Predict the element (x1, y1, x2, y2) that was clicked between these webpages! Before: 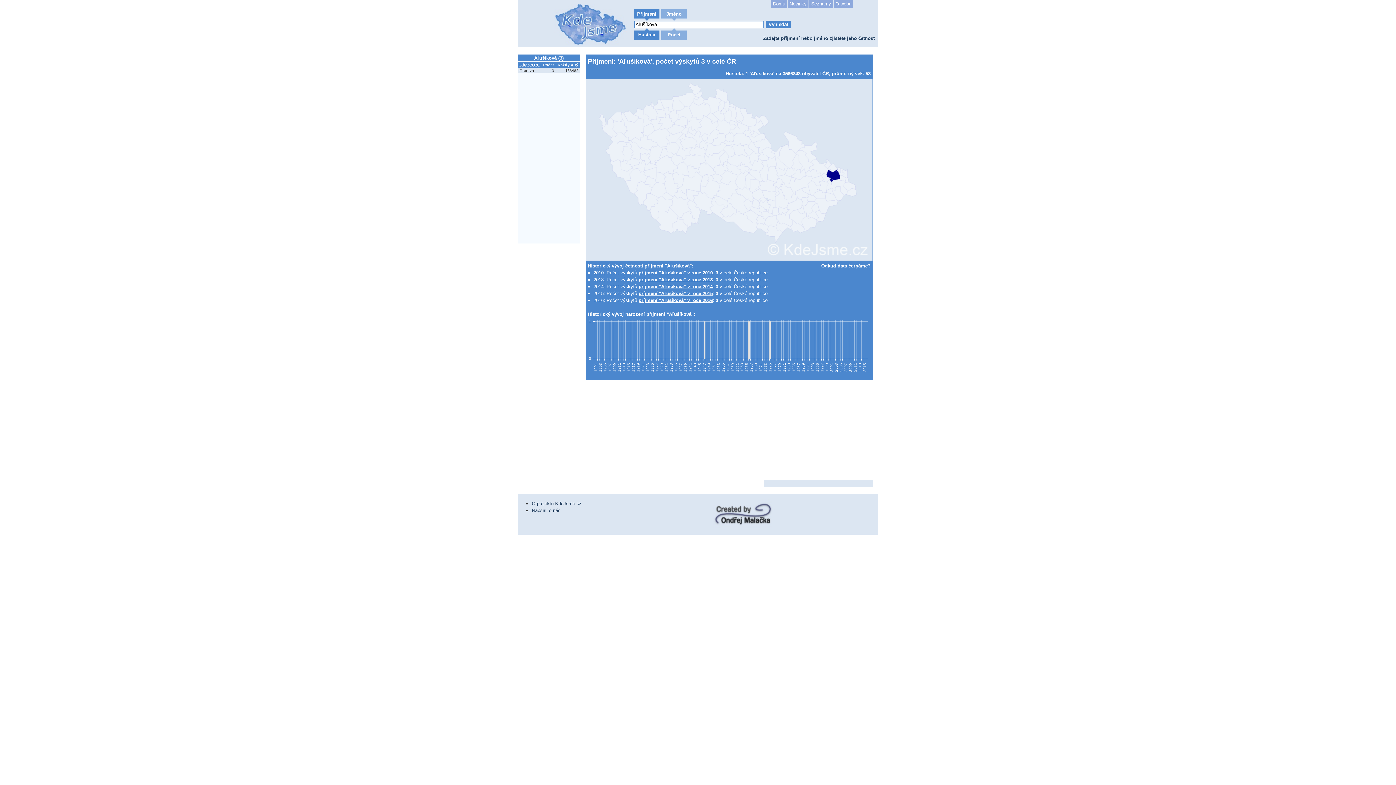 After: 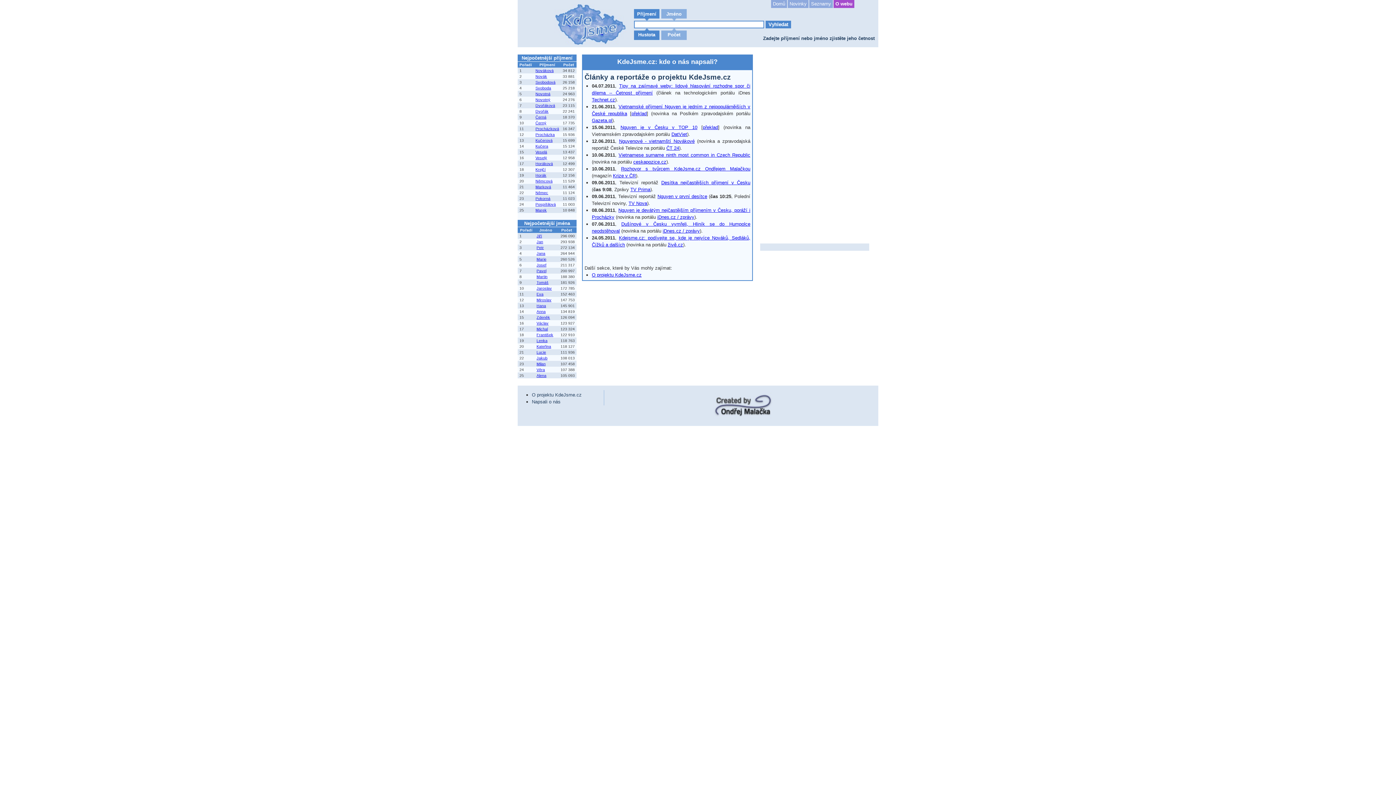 Action: label: Napsali o nás bbox: (532, 507, 560, 513)